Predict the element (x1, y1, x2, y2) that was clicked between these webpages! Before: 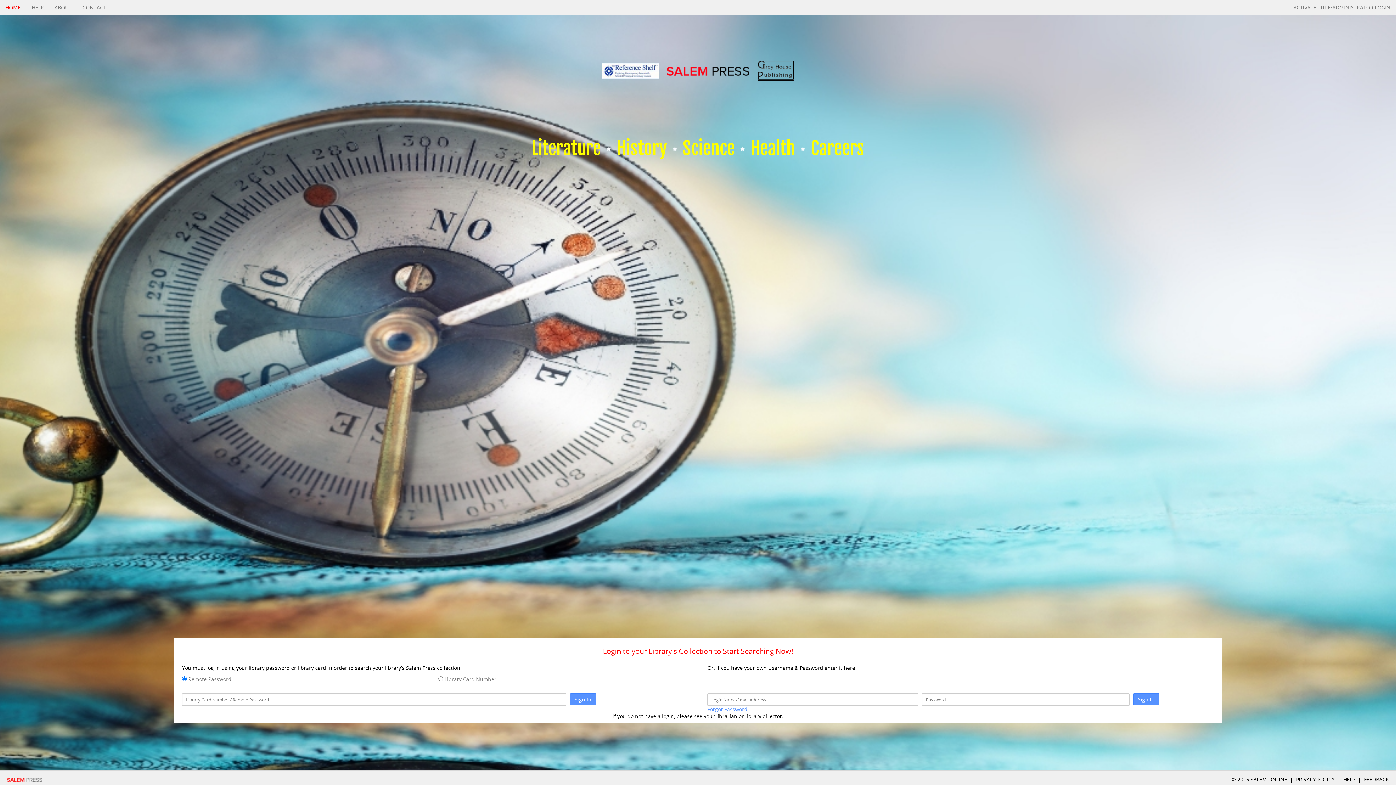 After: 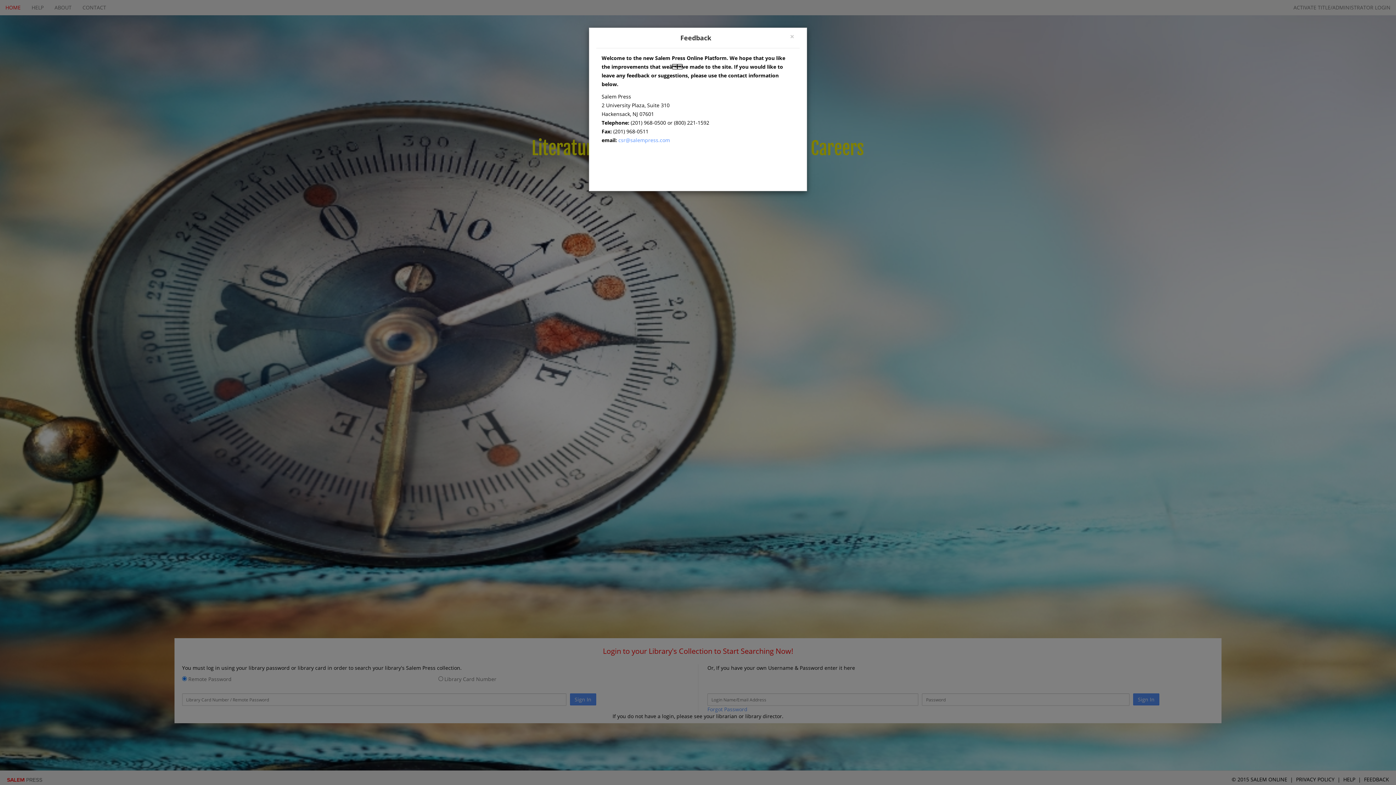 Action: label: FEEDBACK bbox: (1364, 776, 1389, 783)